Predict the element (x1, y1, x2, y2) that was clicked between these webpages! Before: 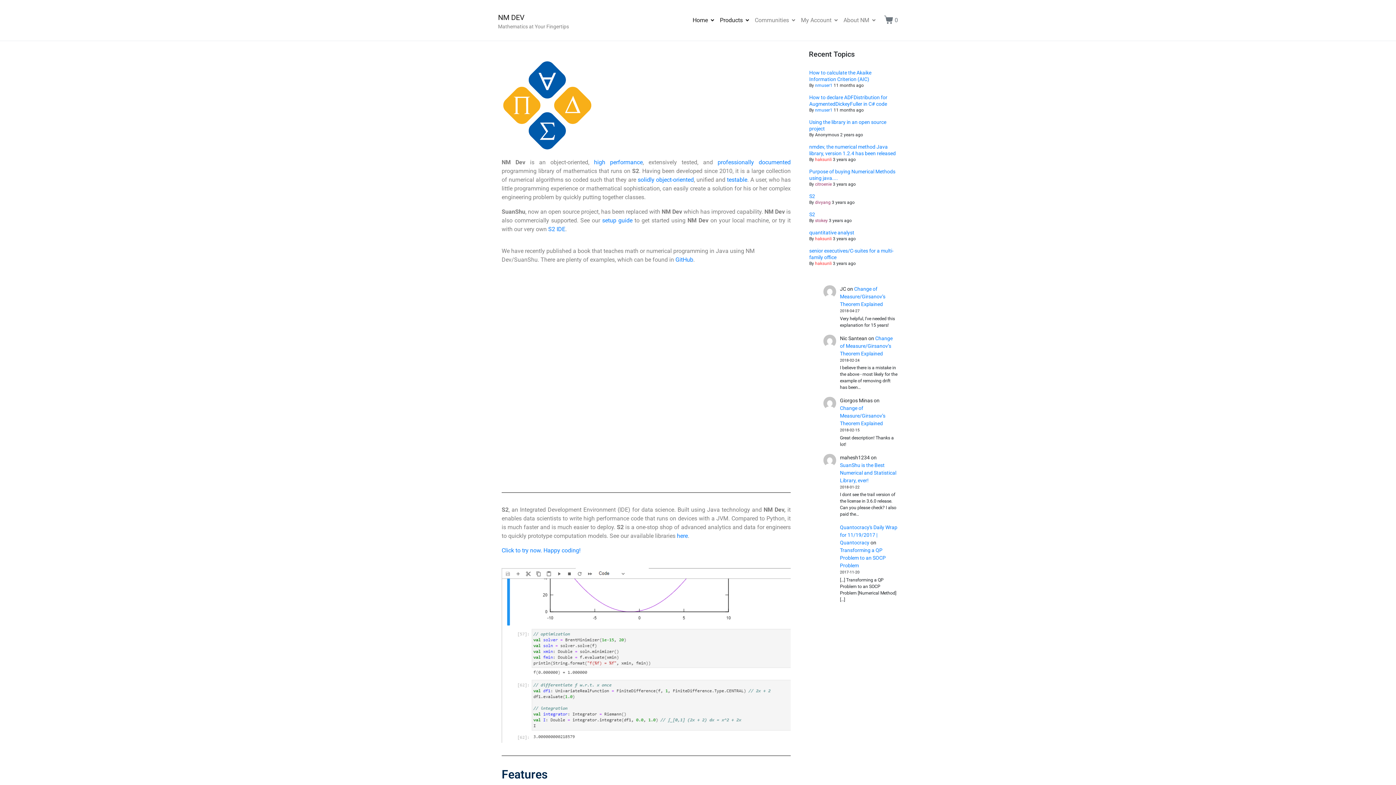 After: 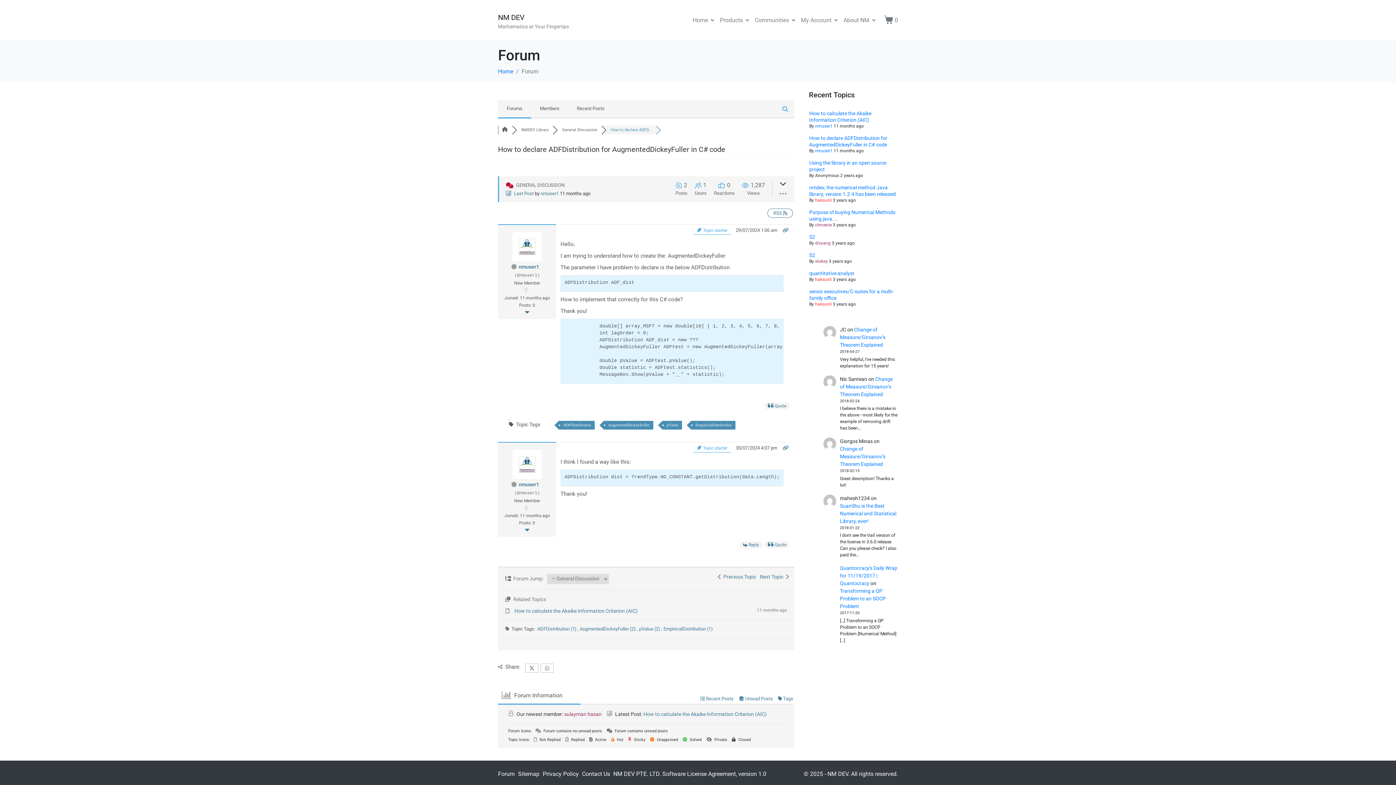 Action: bbox: (809, 94, 887, 106) label: How to declare ADFDistribution for AugmentedDickeyFuller in C# code